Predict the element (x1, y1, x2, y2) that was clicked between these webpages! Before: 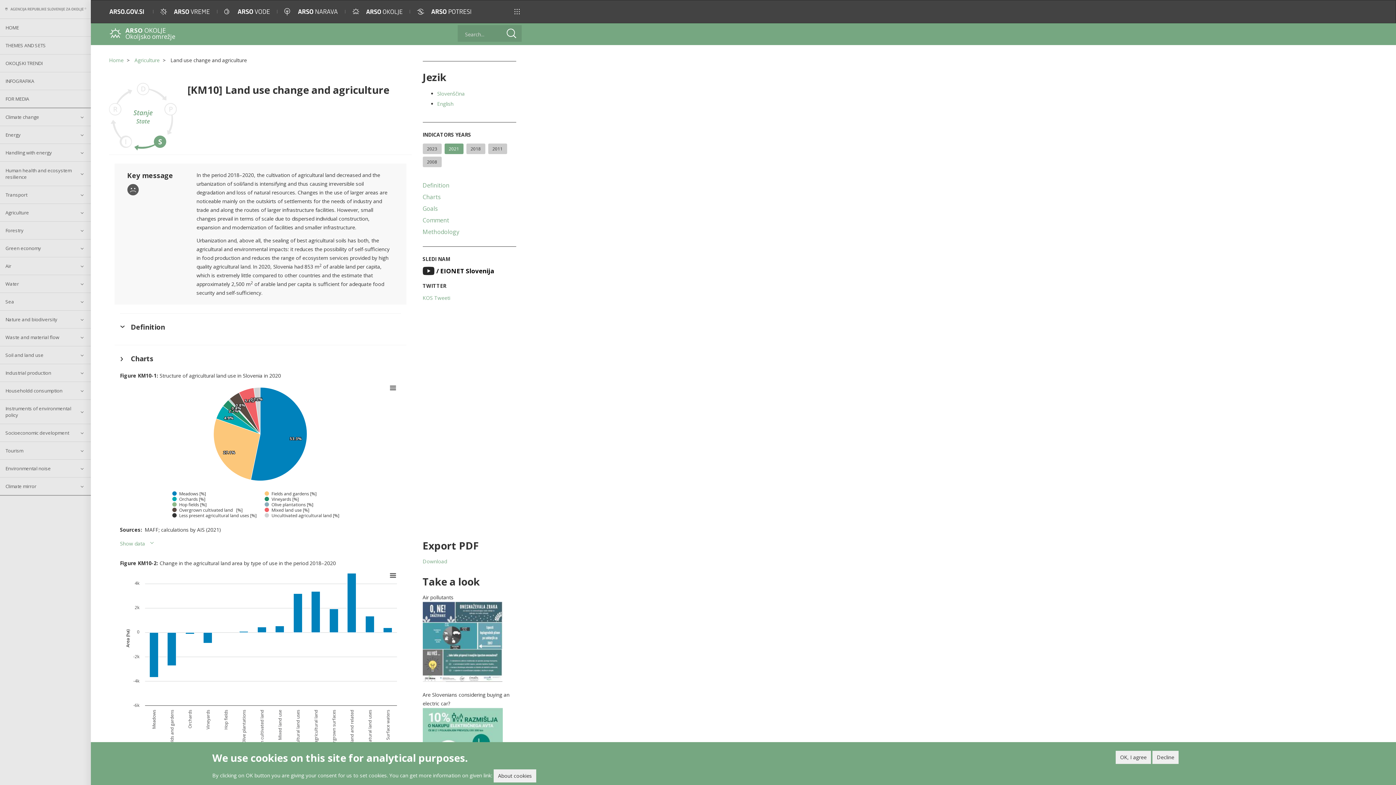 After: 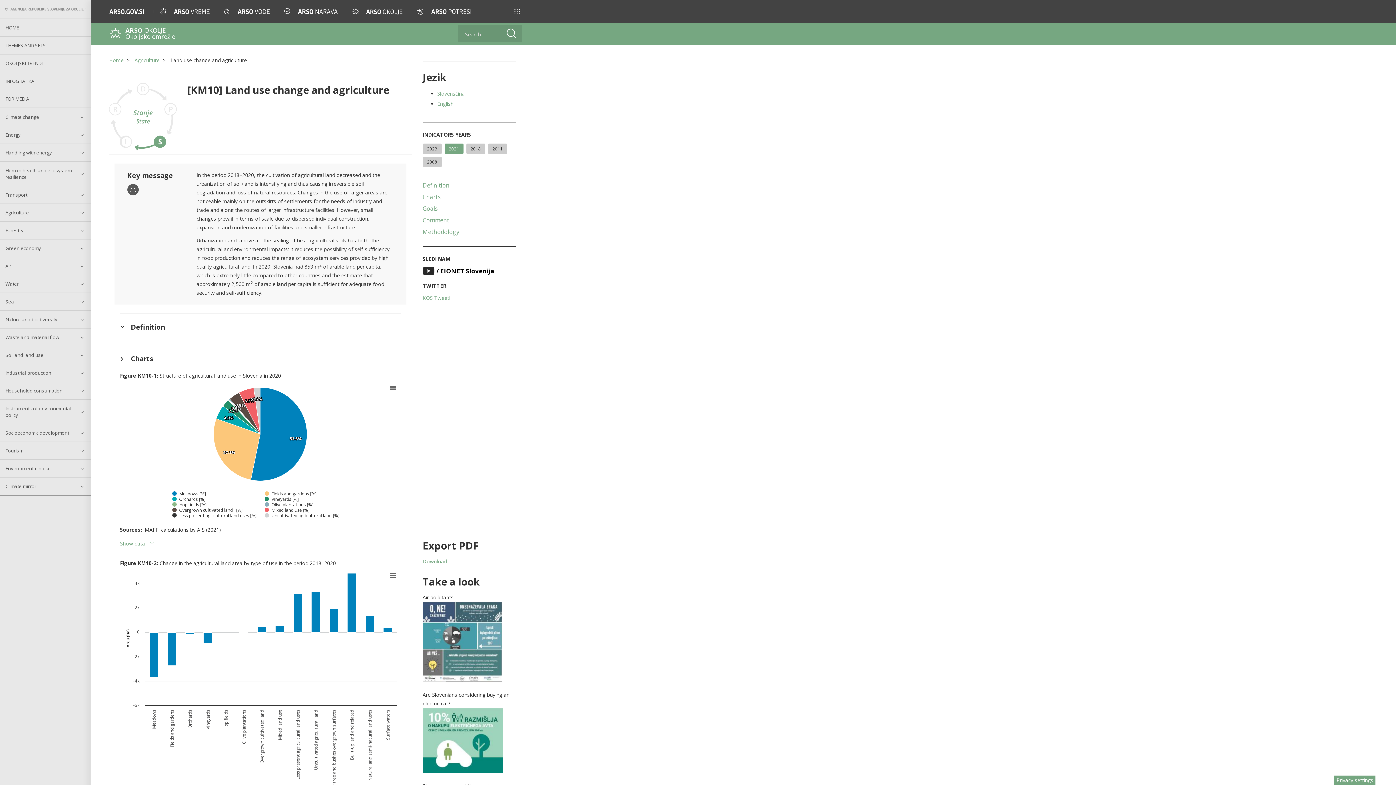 Action: label: OK, I agree bbox: (1116, 751, 1151, 764)